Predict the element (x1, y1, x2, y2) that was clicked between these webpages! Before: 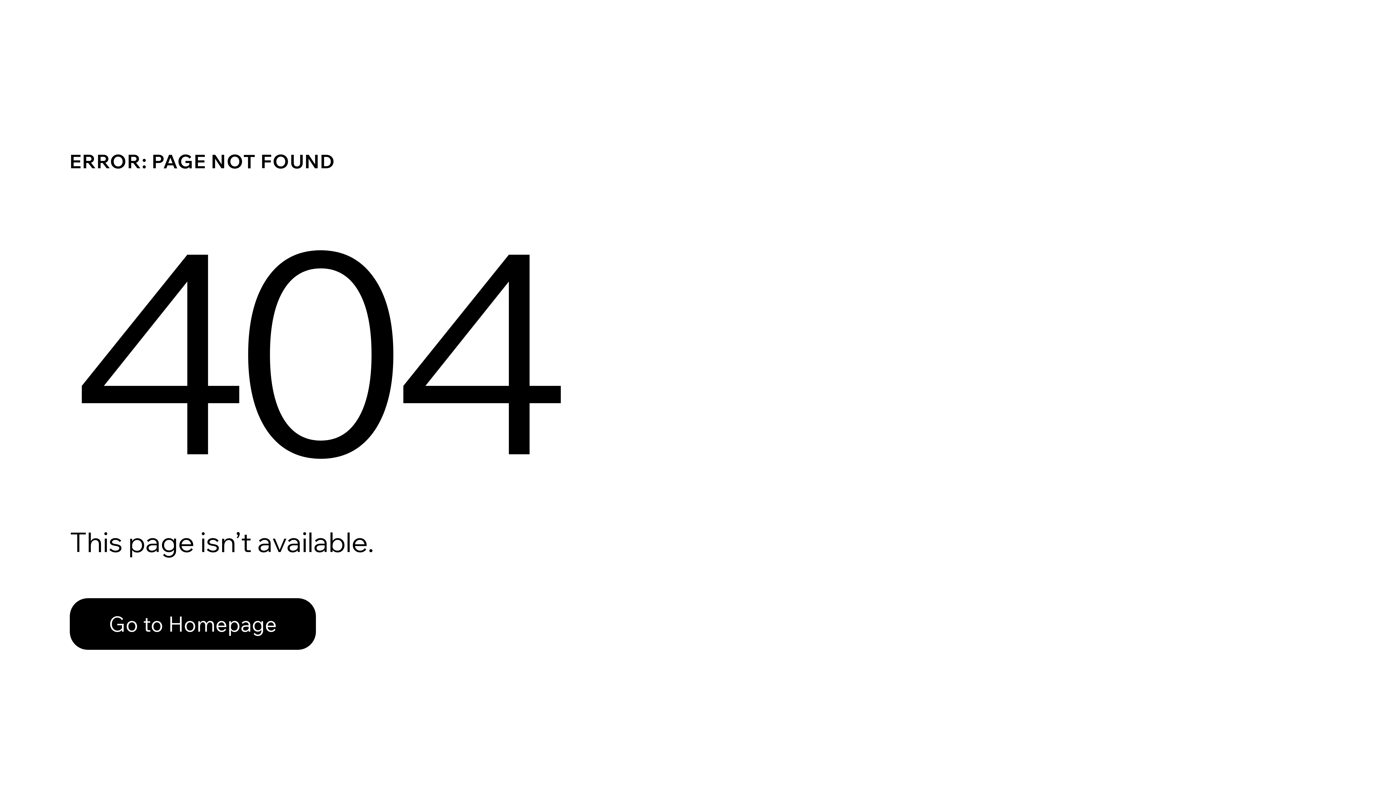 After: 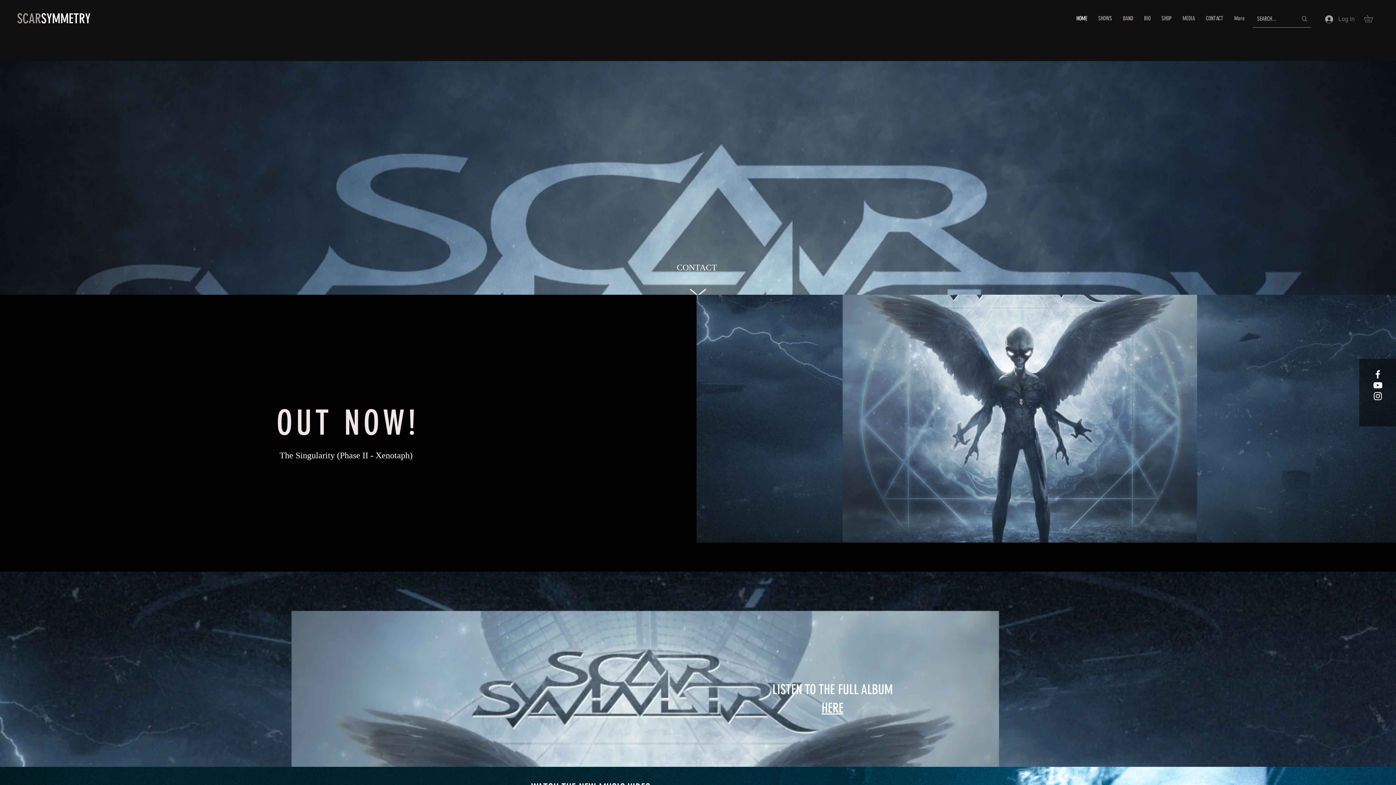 Action: label: Go to Homepage bbox: (69, 582, 768, 659)